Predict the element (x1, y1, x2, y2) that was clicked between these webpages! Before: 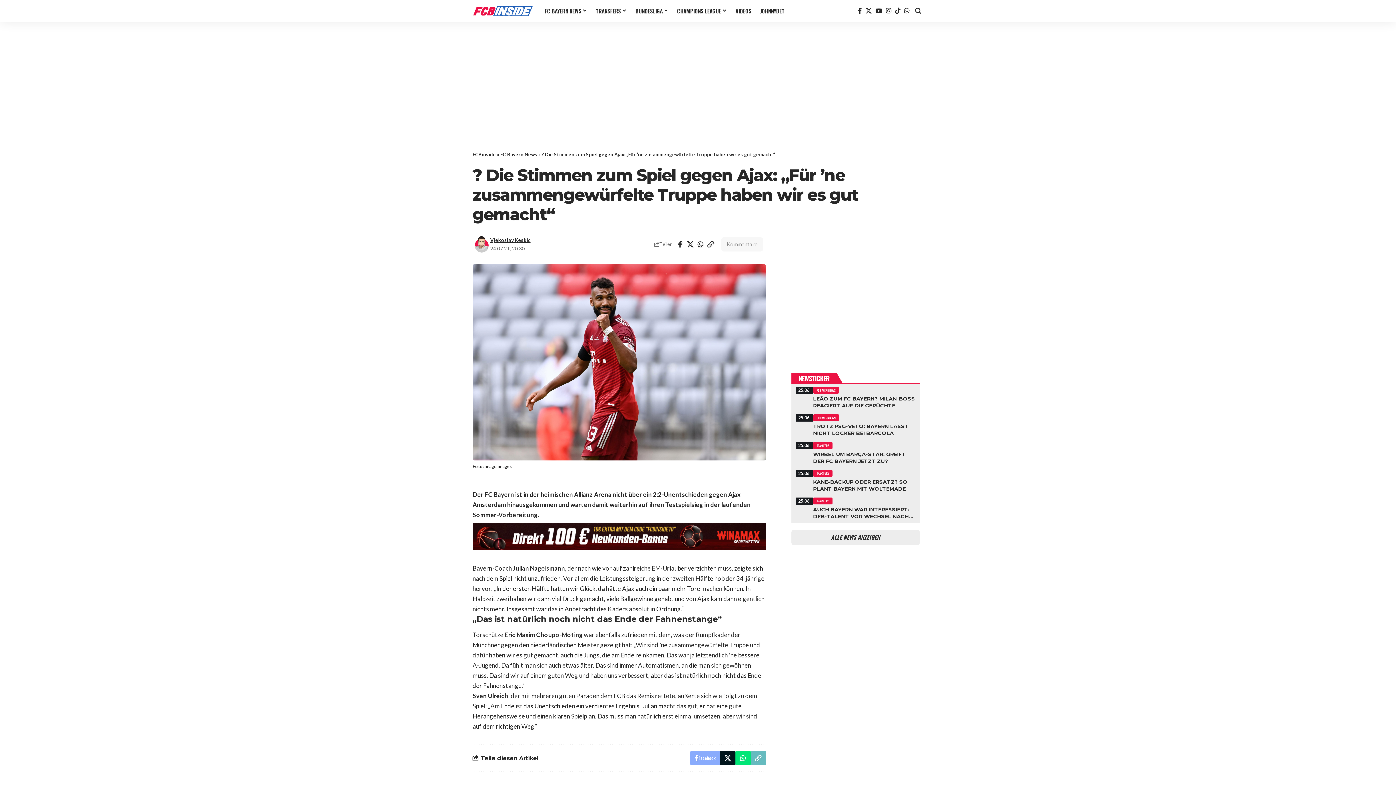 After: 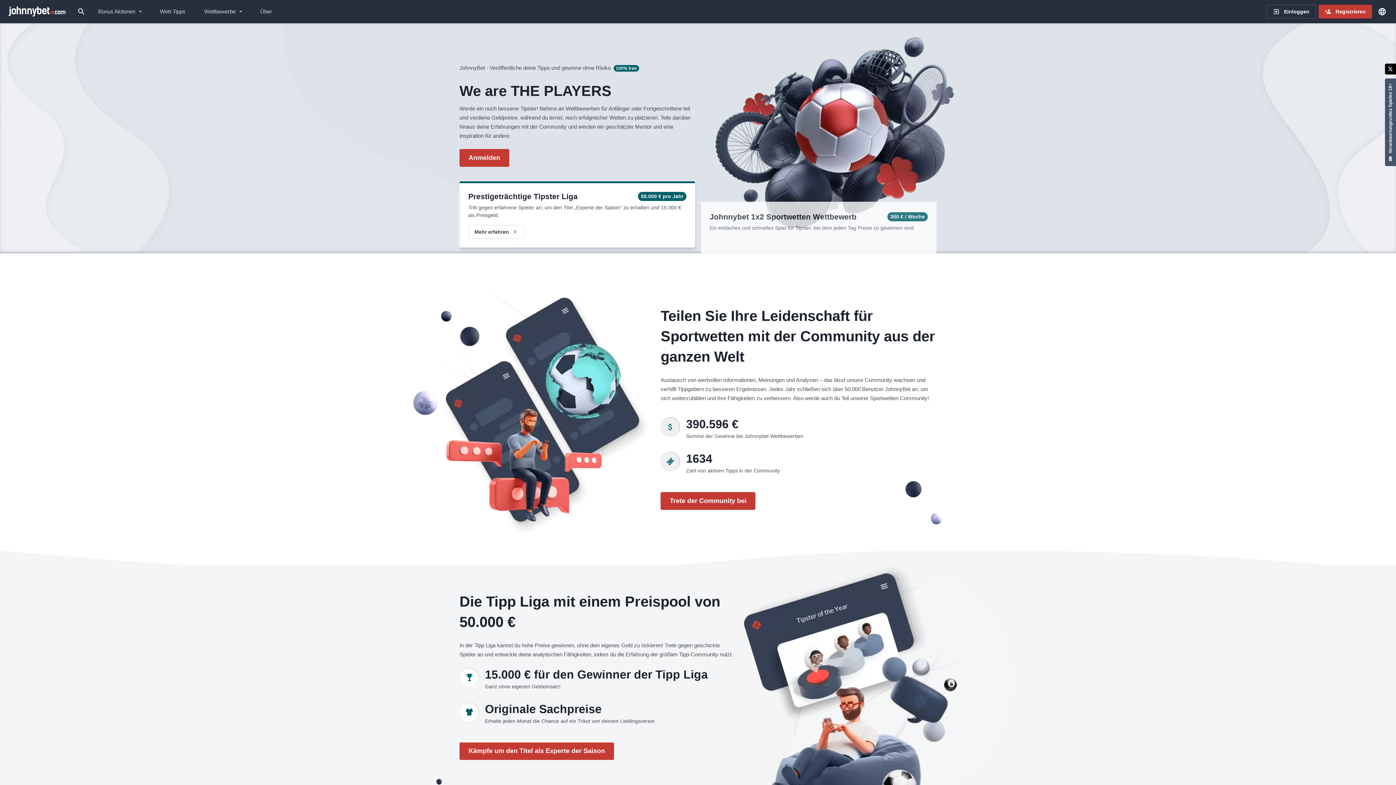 Action: label: JOHNNYBET bbox: (755, 0, 789, 21)